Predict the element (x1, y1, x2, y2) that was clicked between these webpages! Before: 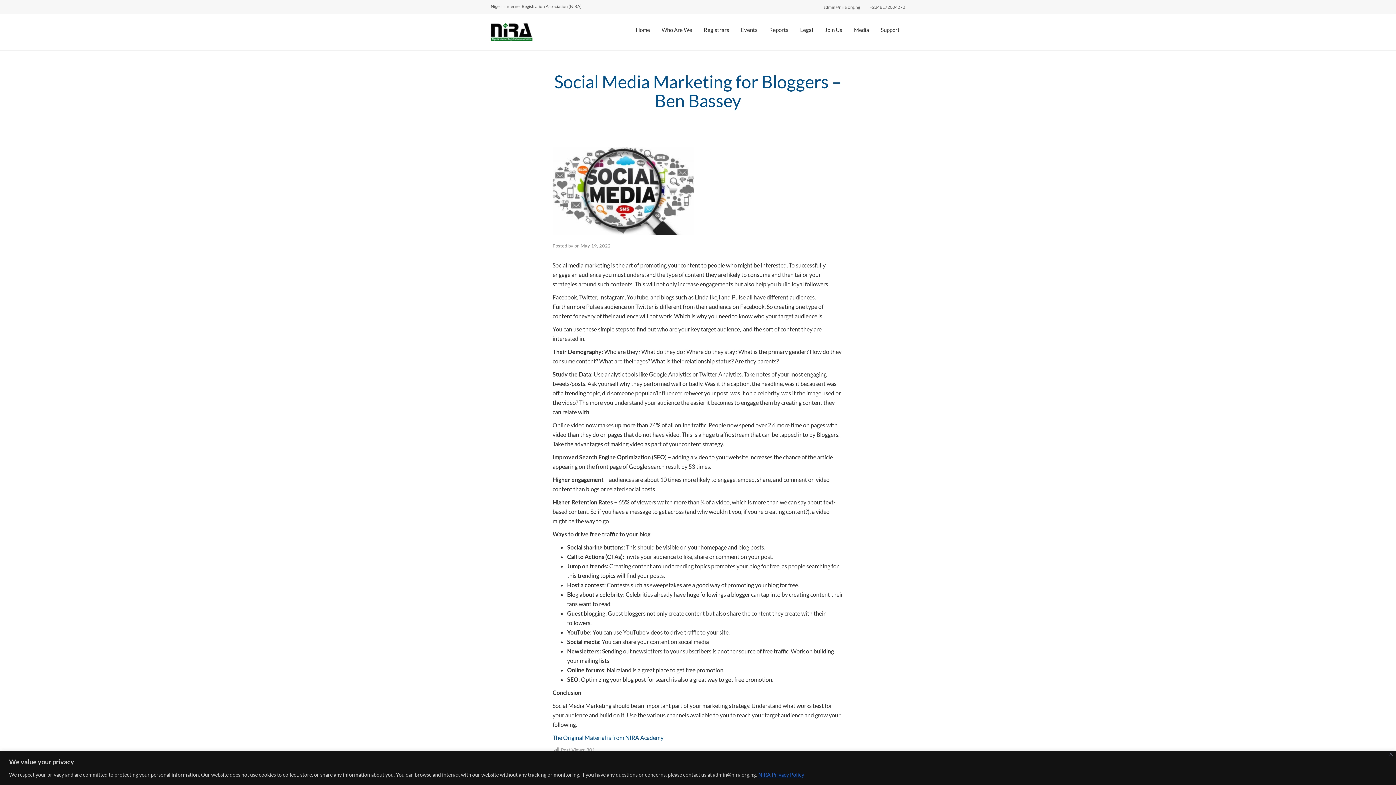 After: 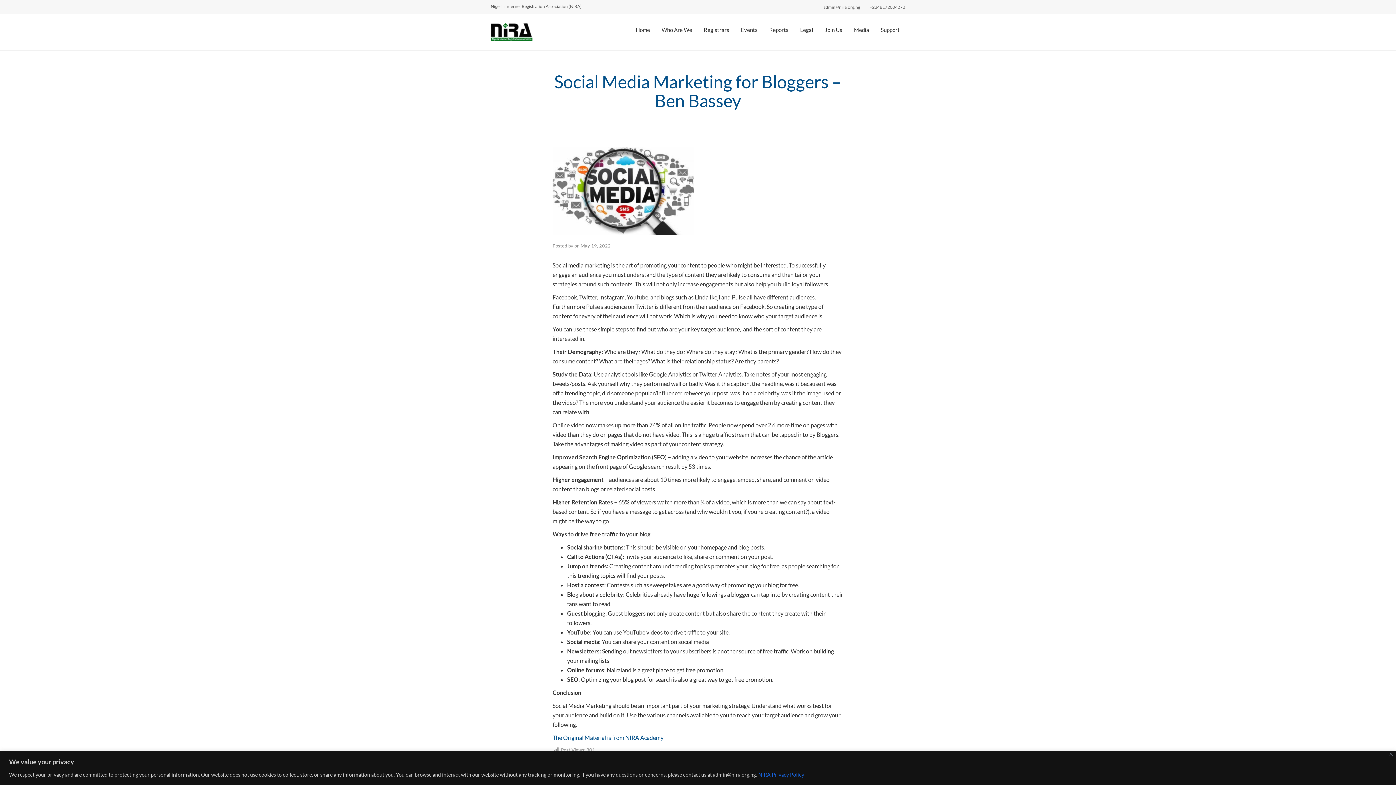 Action: label: NiRA Privacy Policy bbox: (758, 771, 804, 778)